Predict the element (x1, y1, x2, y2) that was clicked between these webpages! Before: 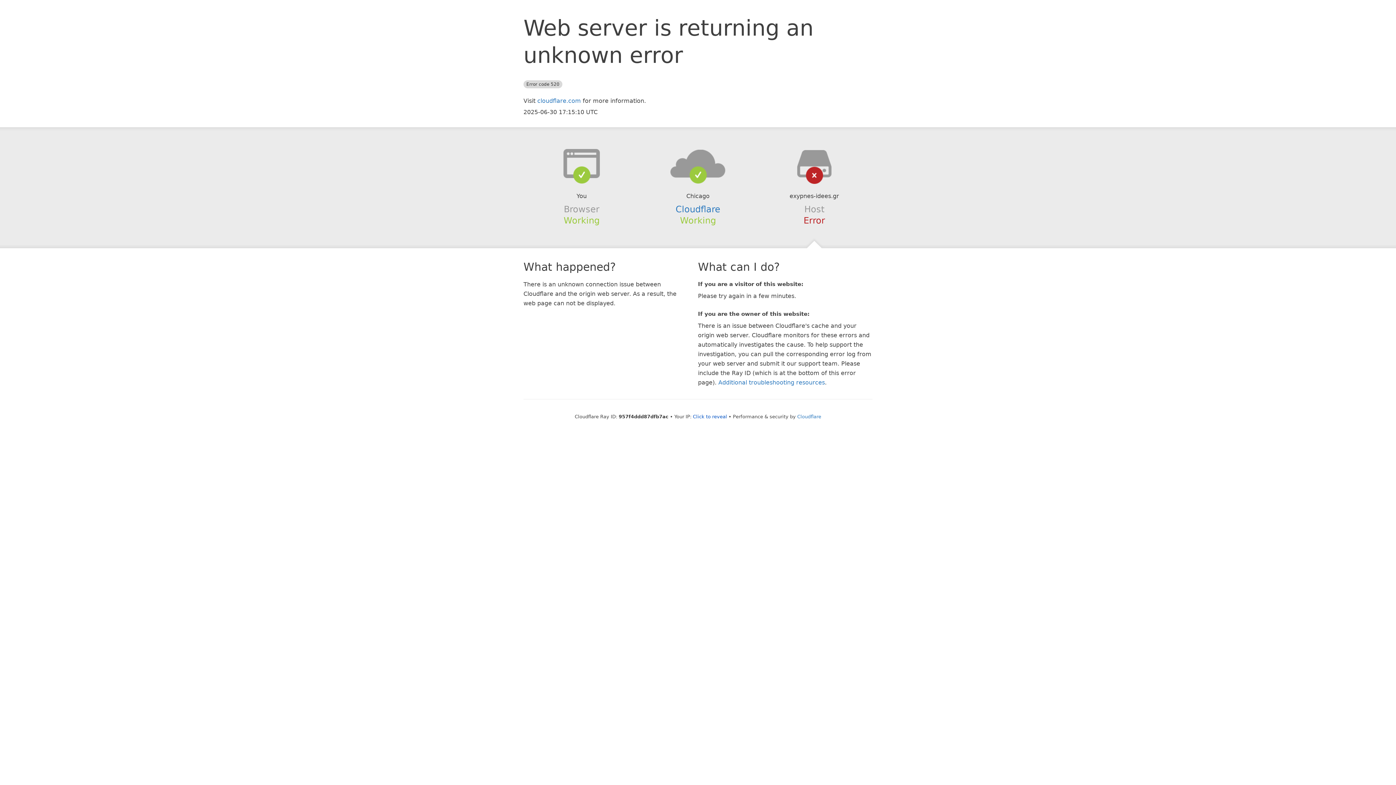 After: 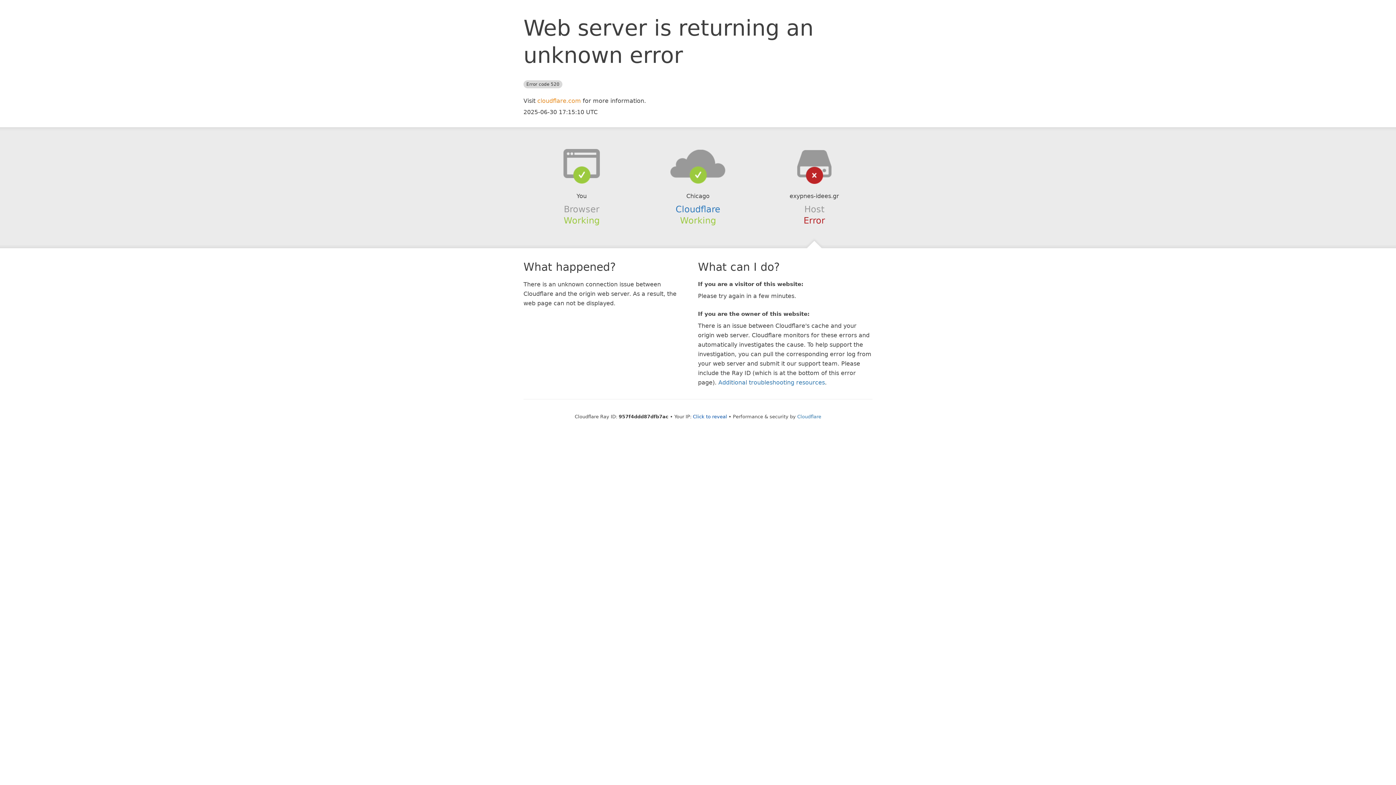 Action: label: cloudflare.com bbox: (537, 97, 581, 104)